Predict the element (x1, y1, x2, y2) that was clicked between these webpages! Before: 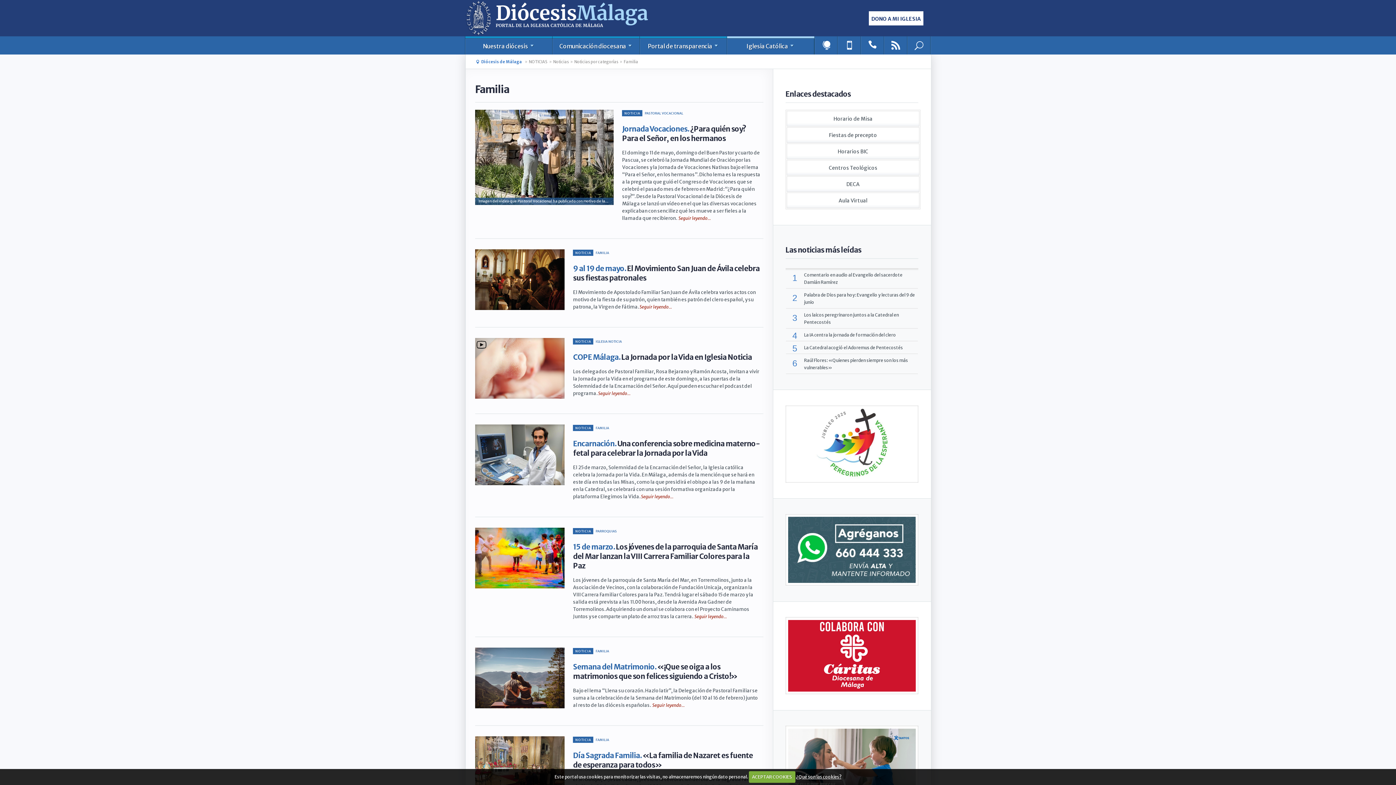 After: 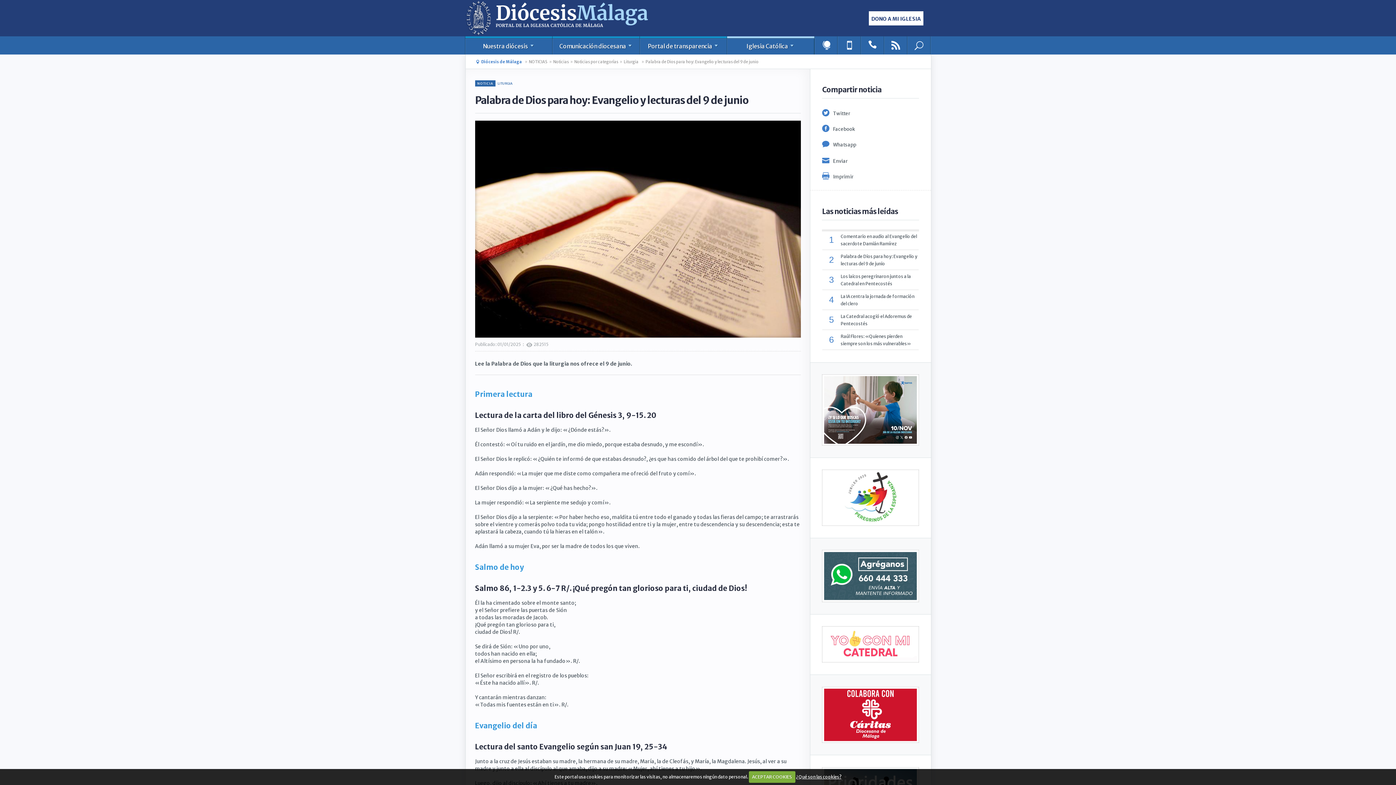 Action: label: Palabra de Dios para hoy: Evangelio y lecturas del 9 de junio bbox: (786, 288, 918, 308)